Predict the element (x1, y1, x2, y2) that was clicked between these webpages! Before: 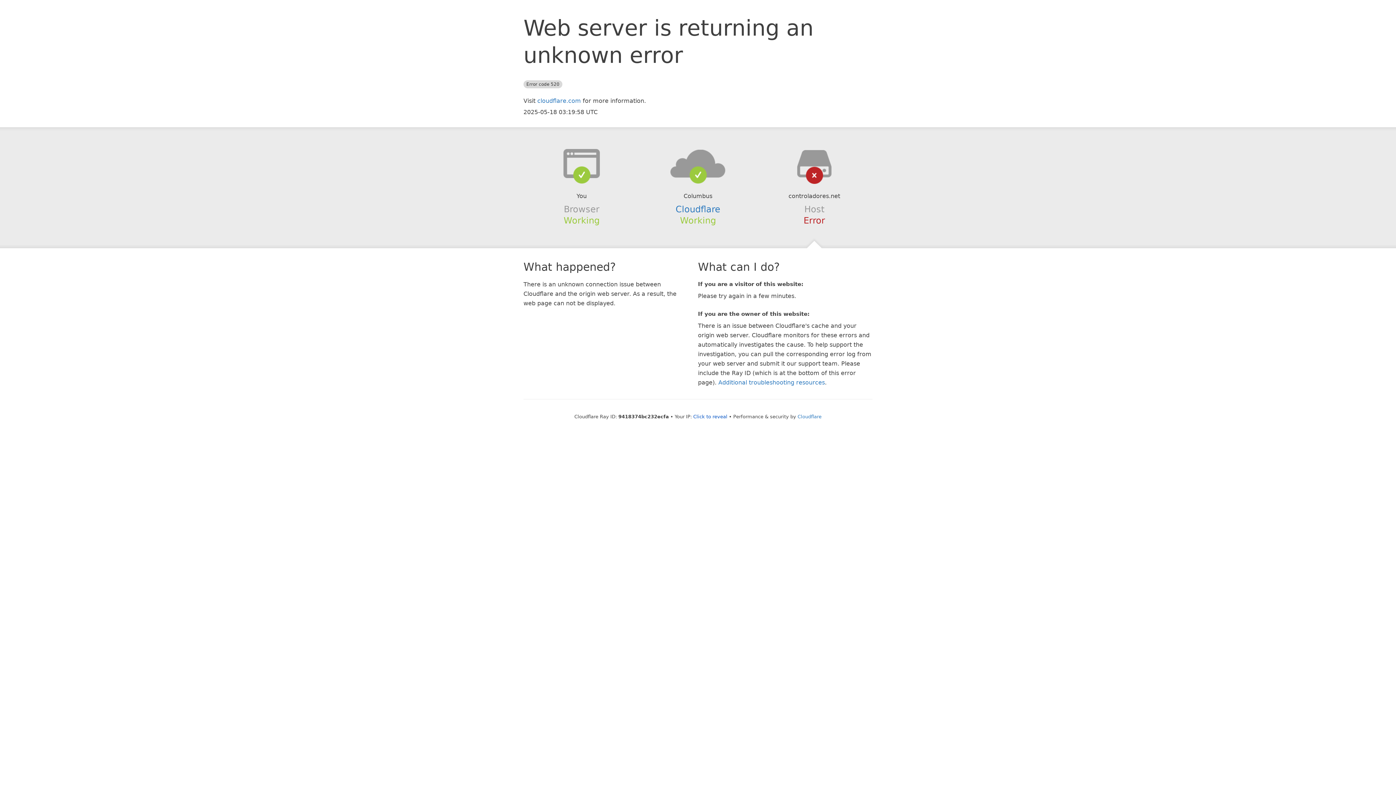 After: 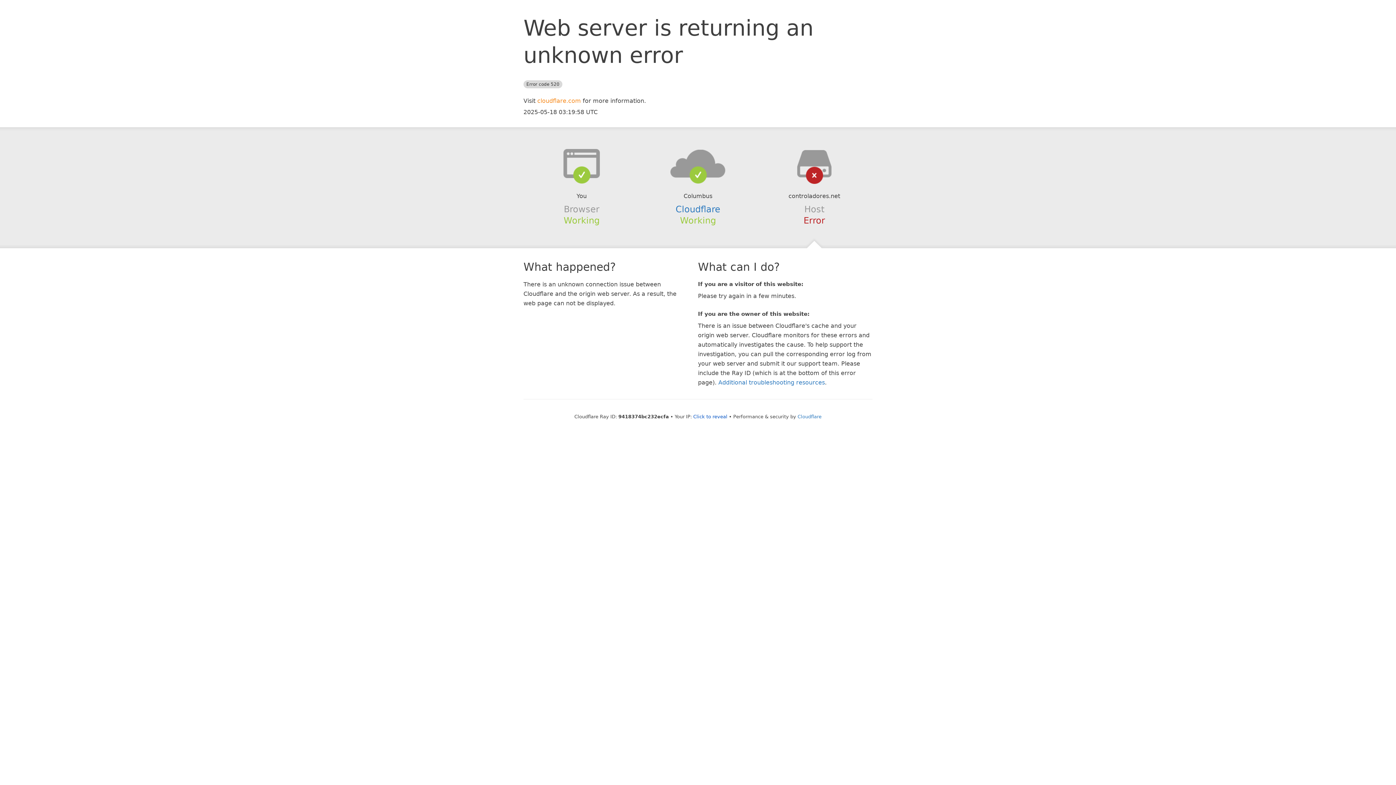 Action: bbox: (537, 97, 581, 104) label: cloudflare.com